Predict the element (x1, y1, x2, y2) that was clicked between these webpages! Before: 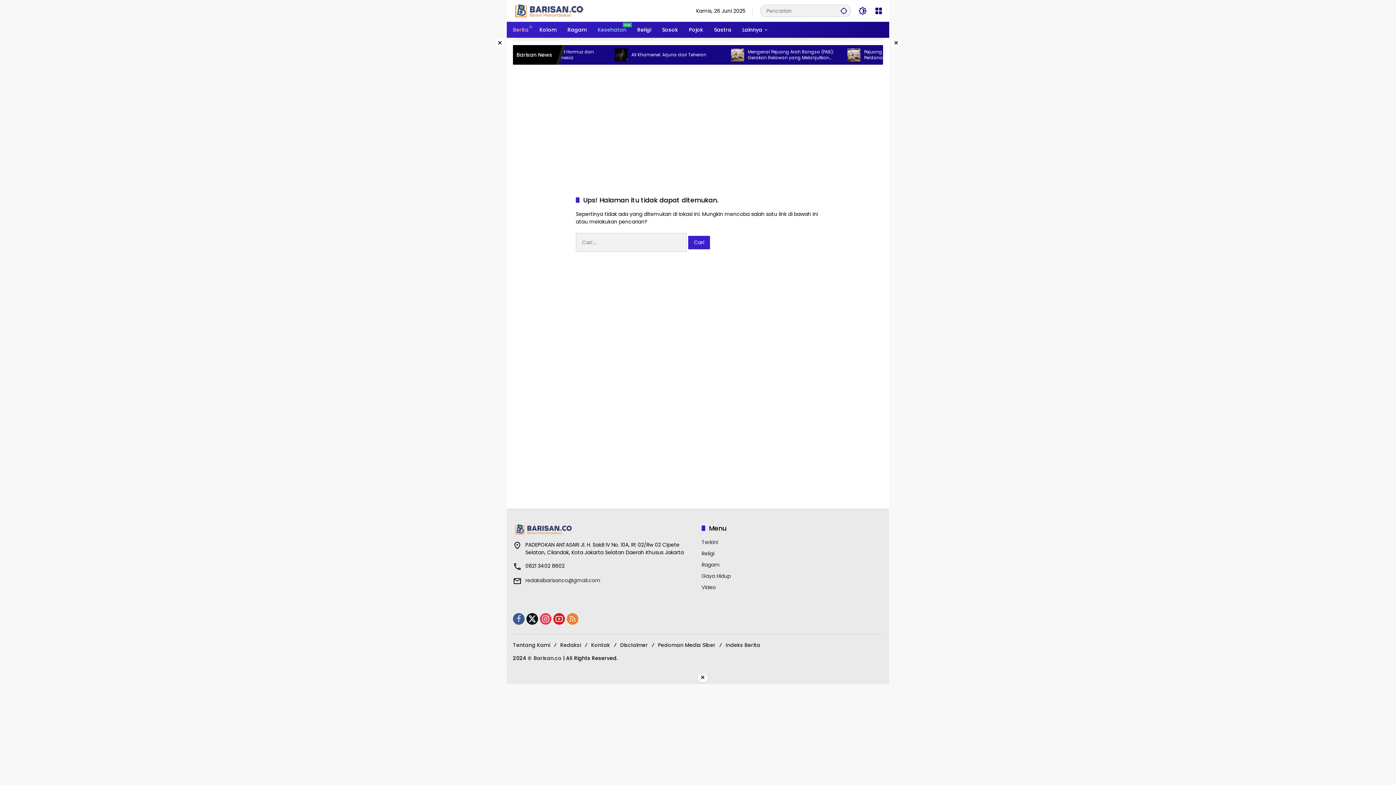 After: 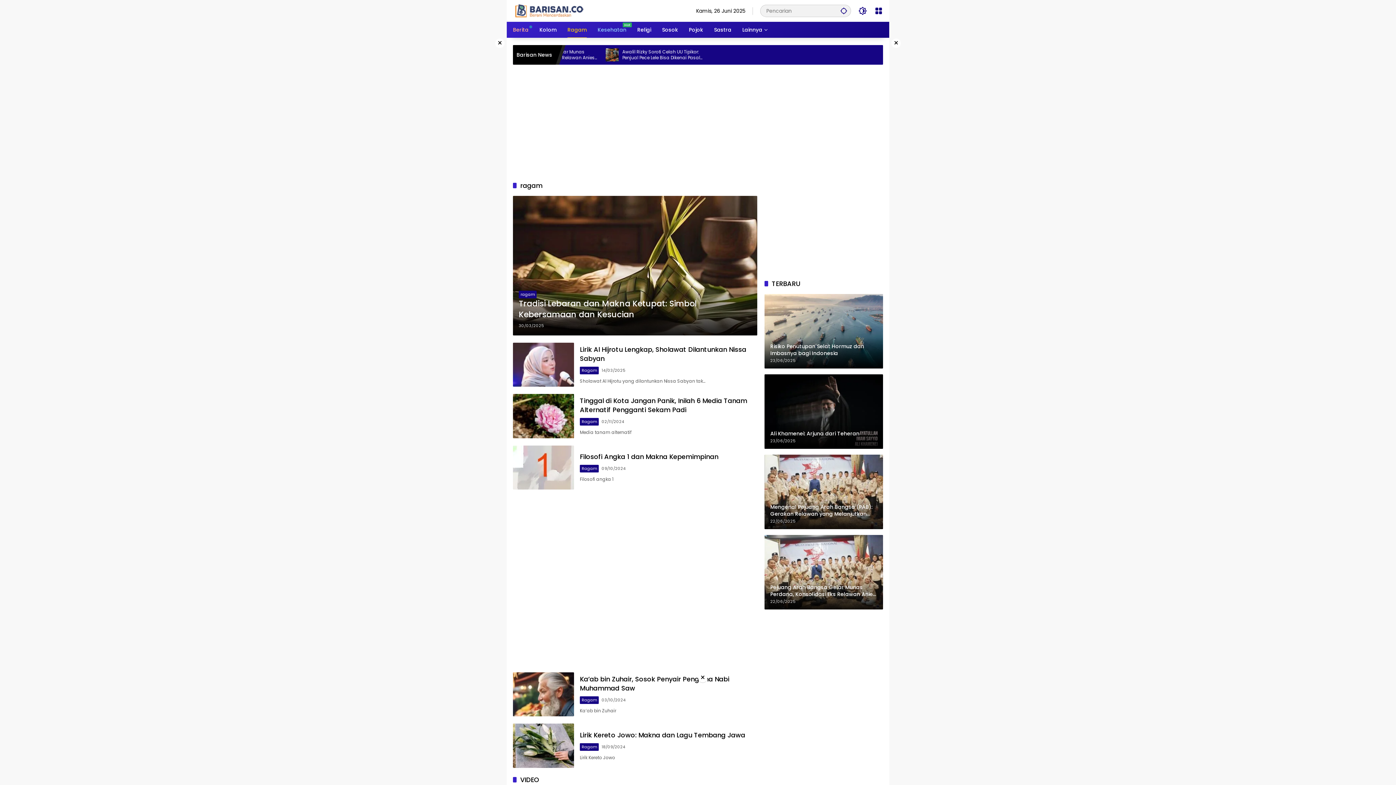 Action: bbox: (567, 21, 586, 37) label: Ragam